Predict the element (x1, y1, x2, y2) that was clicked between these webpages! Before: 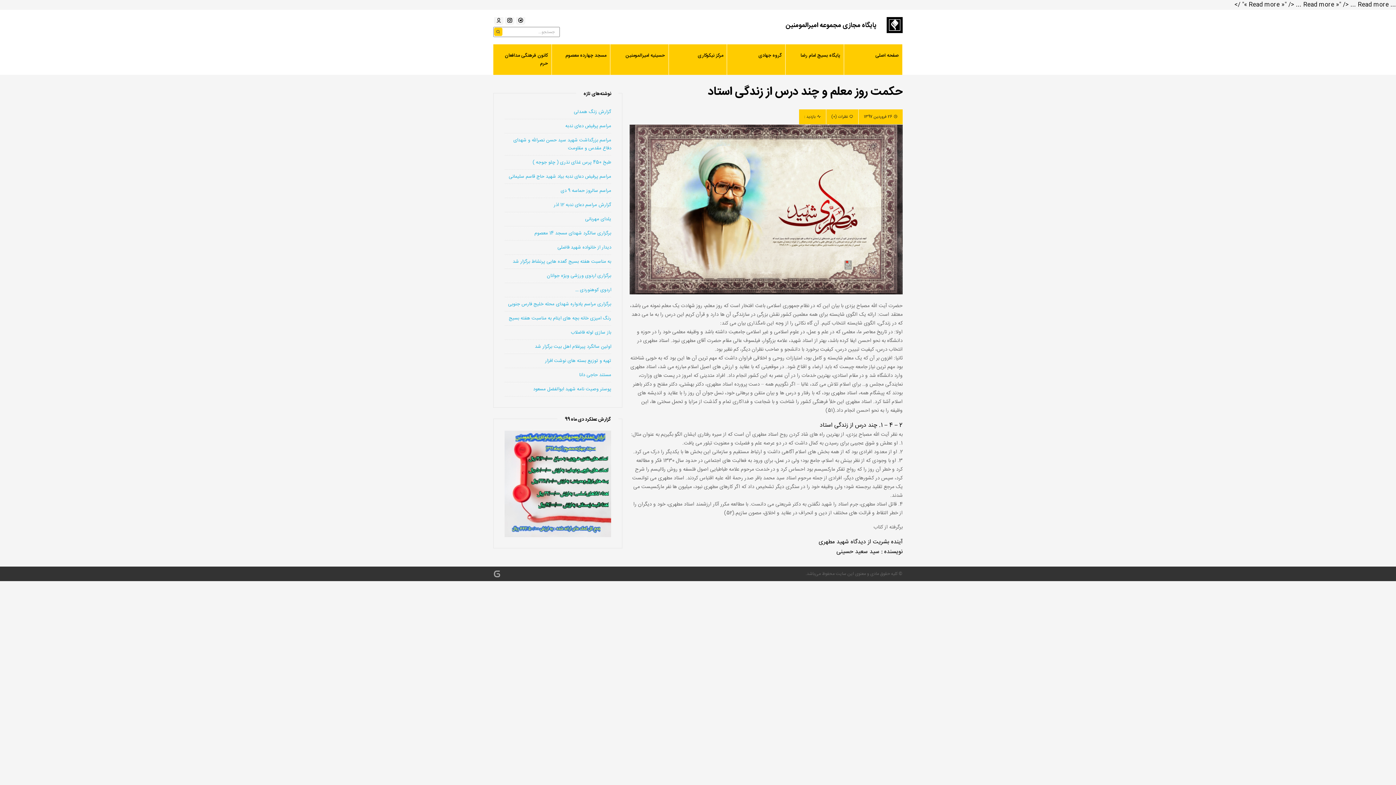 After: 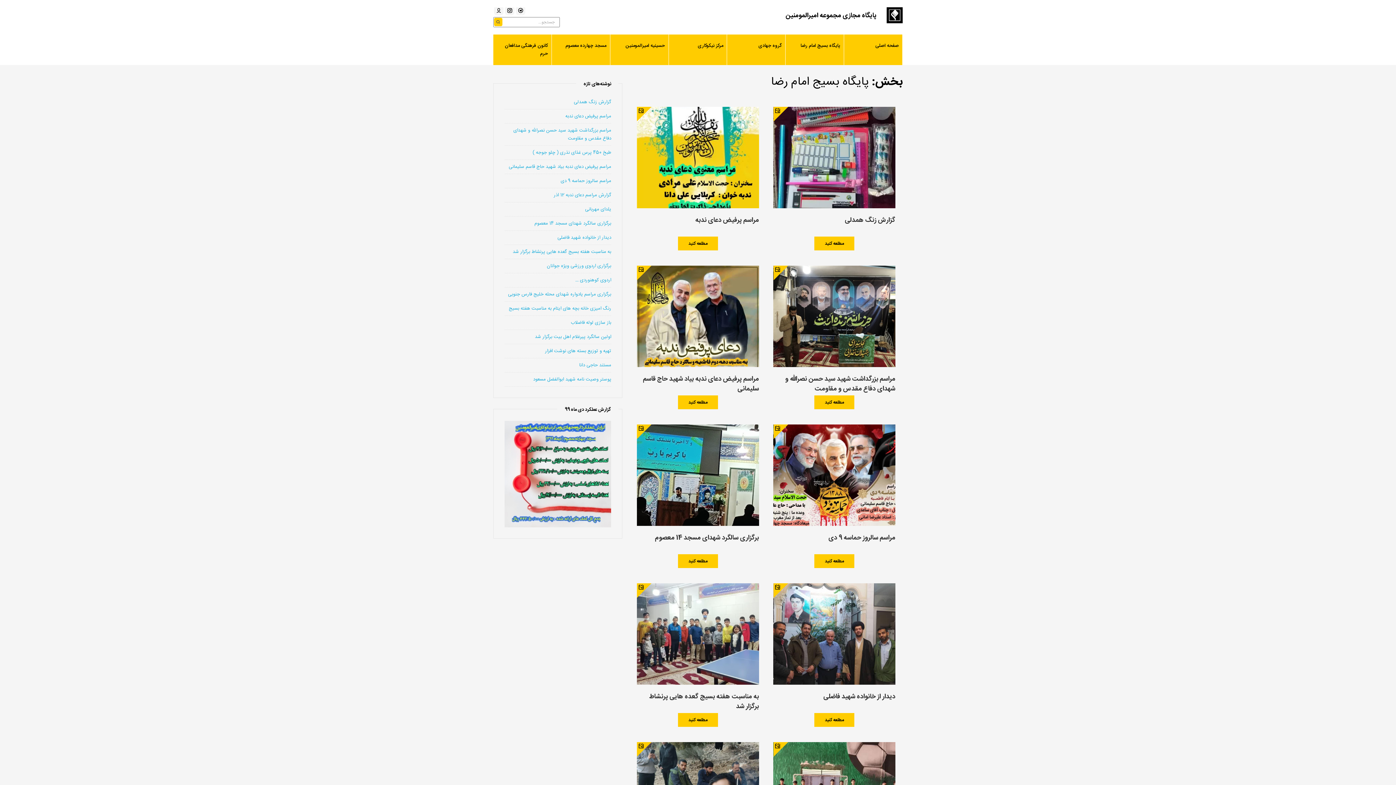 Action: label: پایگاه بسیج امام رضا bbox: (785, 44, 844, 66)